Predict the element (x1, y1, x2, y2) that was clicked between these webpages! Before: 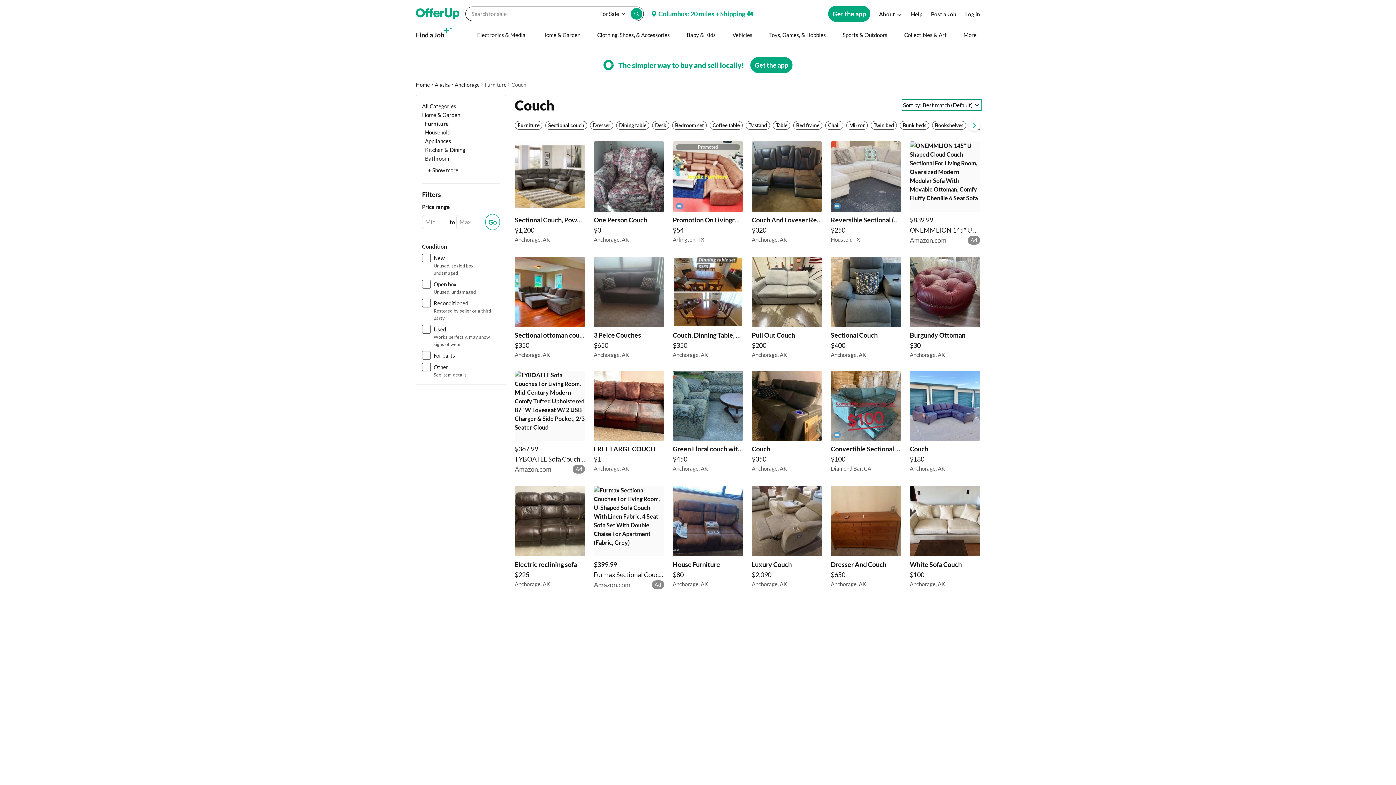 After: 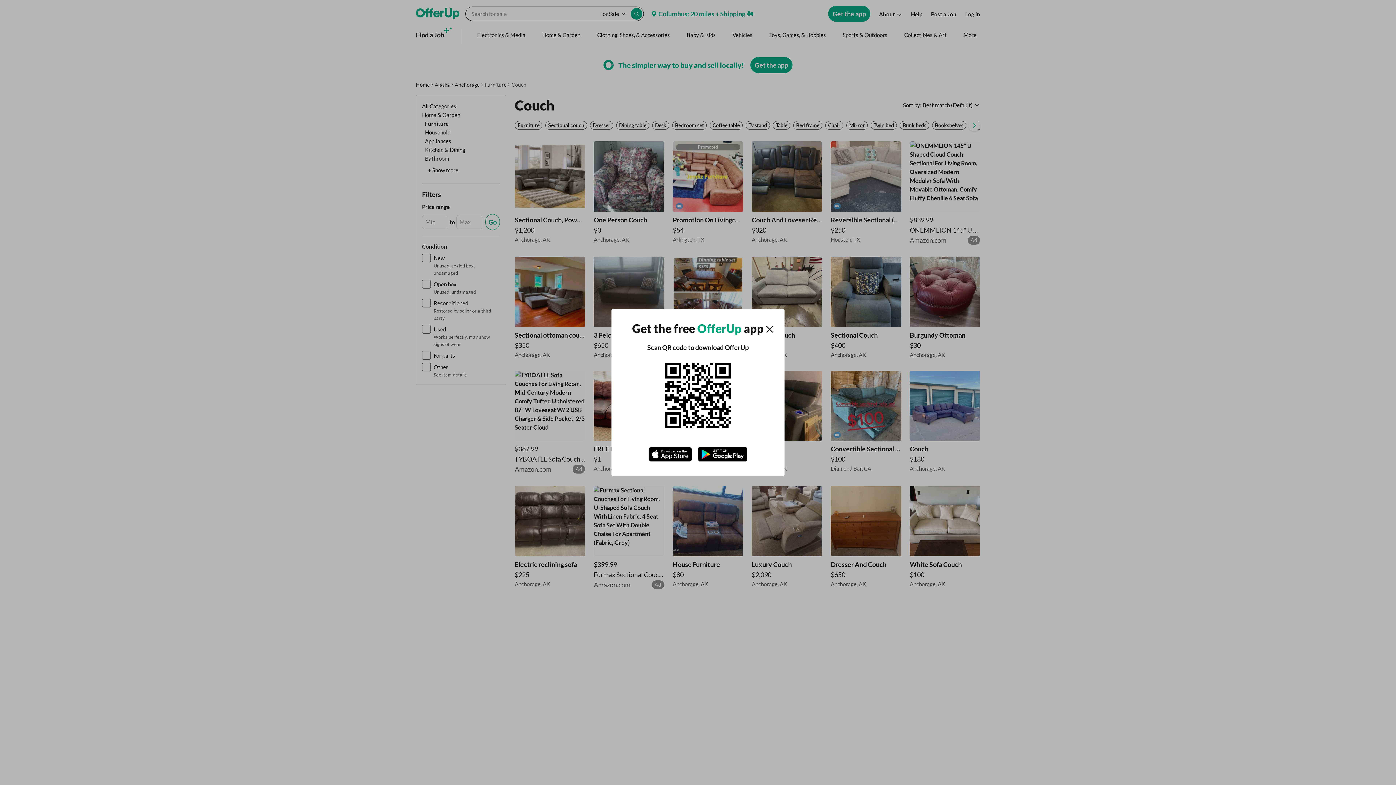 Action: bbox: (828, 5, 870, 21) label: Get the app